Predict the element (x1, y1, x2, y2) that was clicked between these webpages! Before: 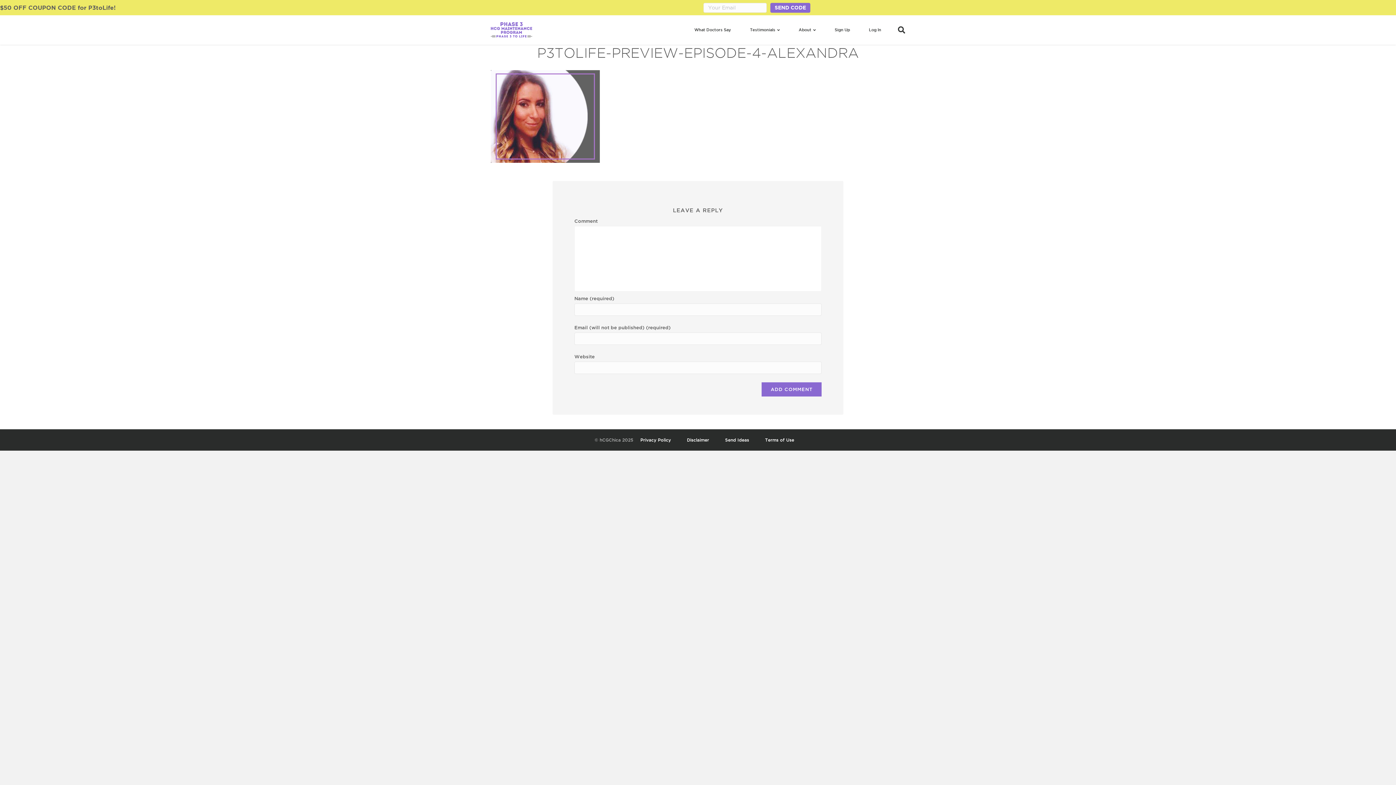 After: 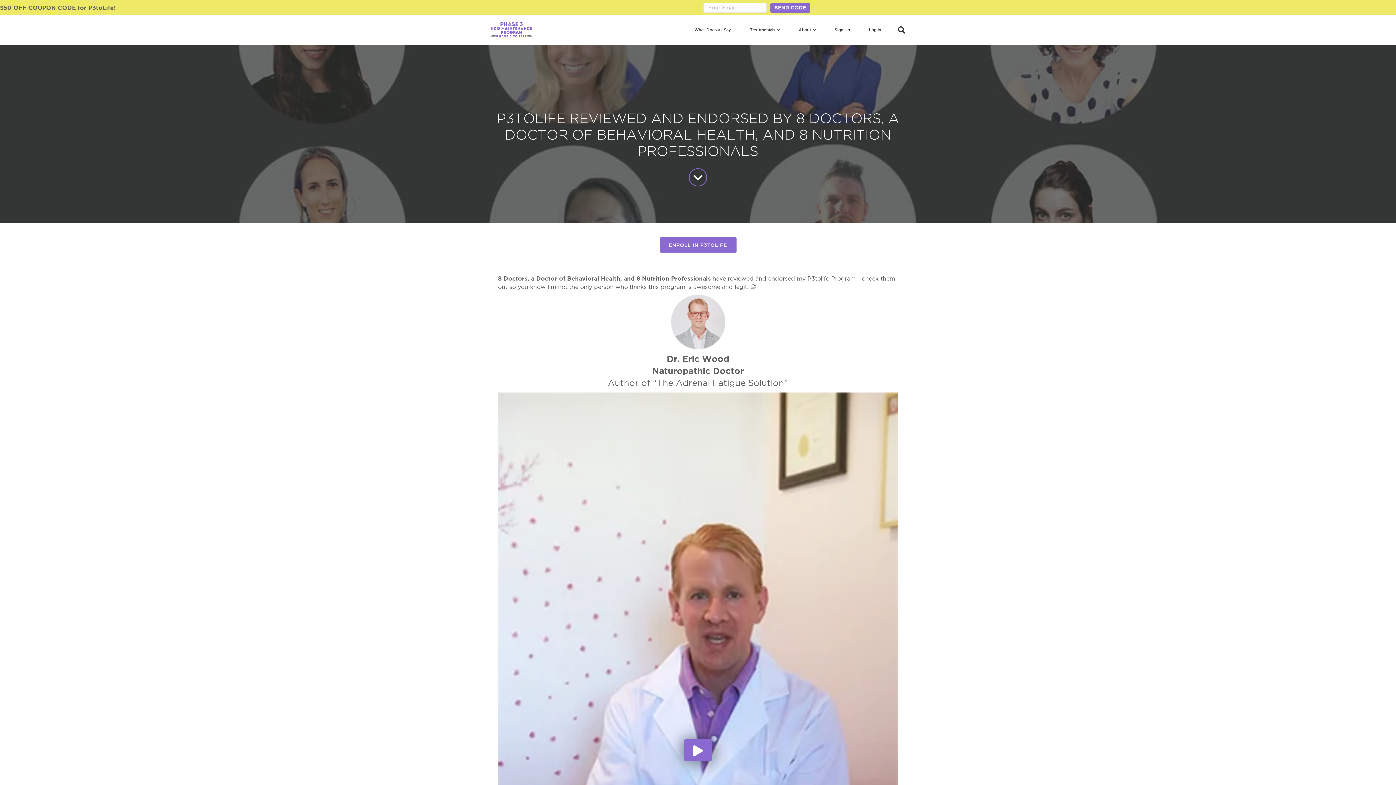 Action: label: What Doctors Say bbox: (685, 15, 740, 44)